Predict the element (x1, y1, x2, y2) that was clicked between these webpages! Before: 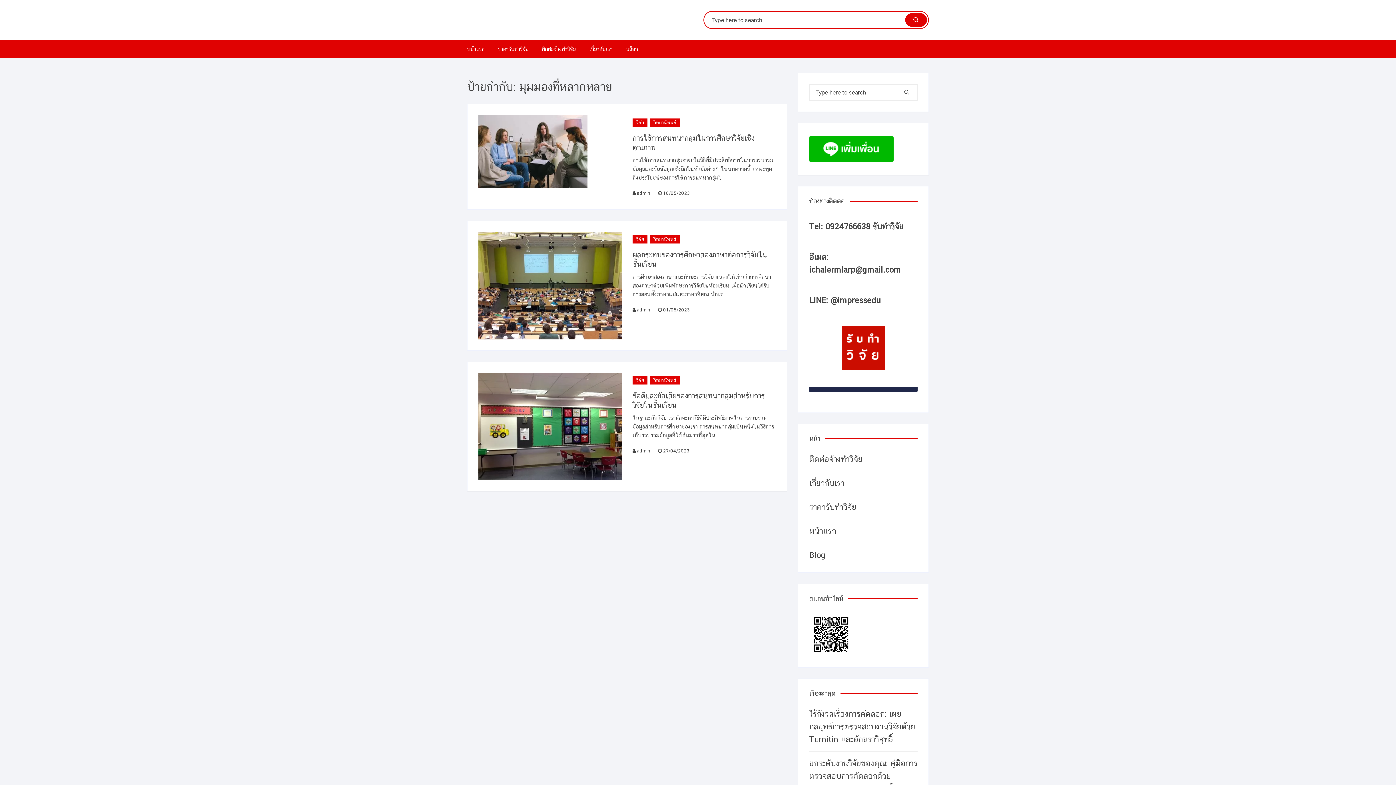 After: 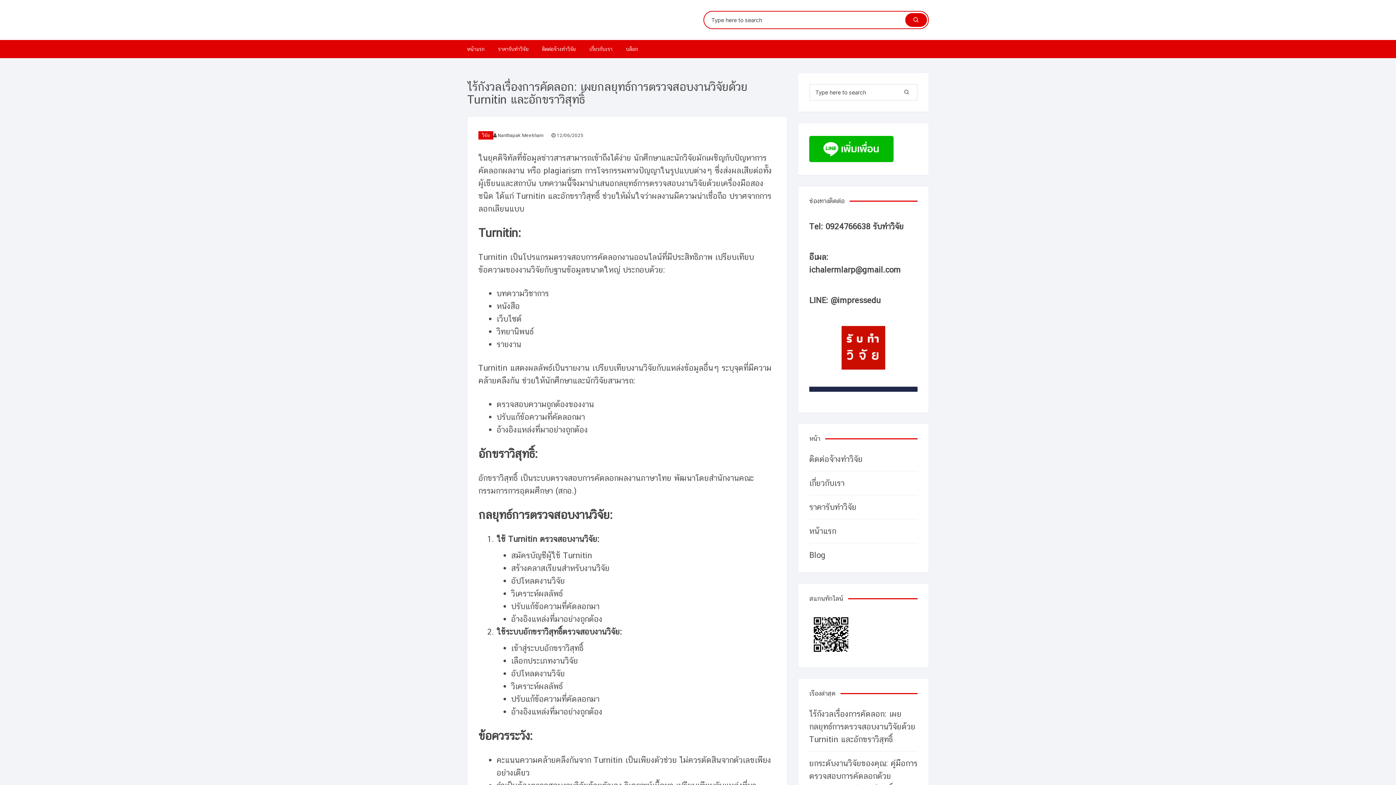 Action: label: ไร้กังวลเรื่องการคัดลอก: เผยกลยุทธ์การตรวจสอบงานวิจัยด้วย Turnitin และอักขราวิสุทธิ์ bbox: (809, 708, 917, 746)